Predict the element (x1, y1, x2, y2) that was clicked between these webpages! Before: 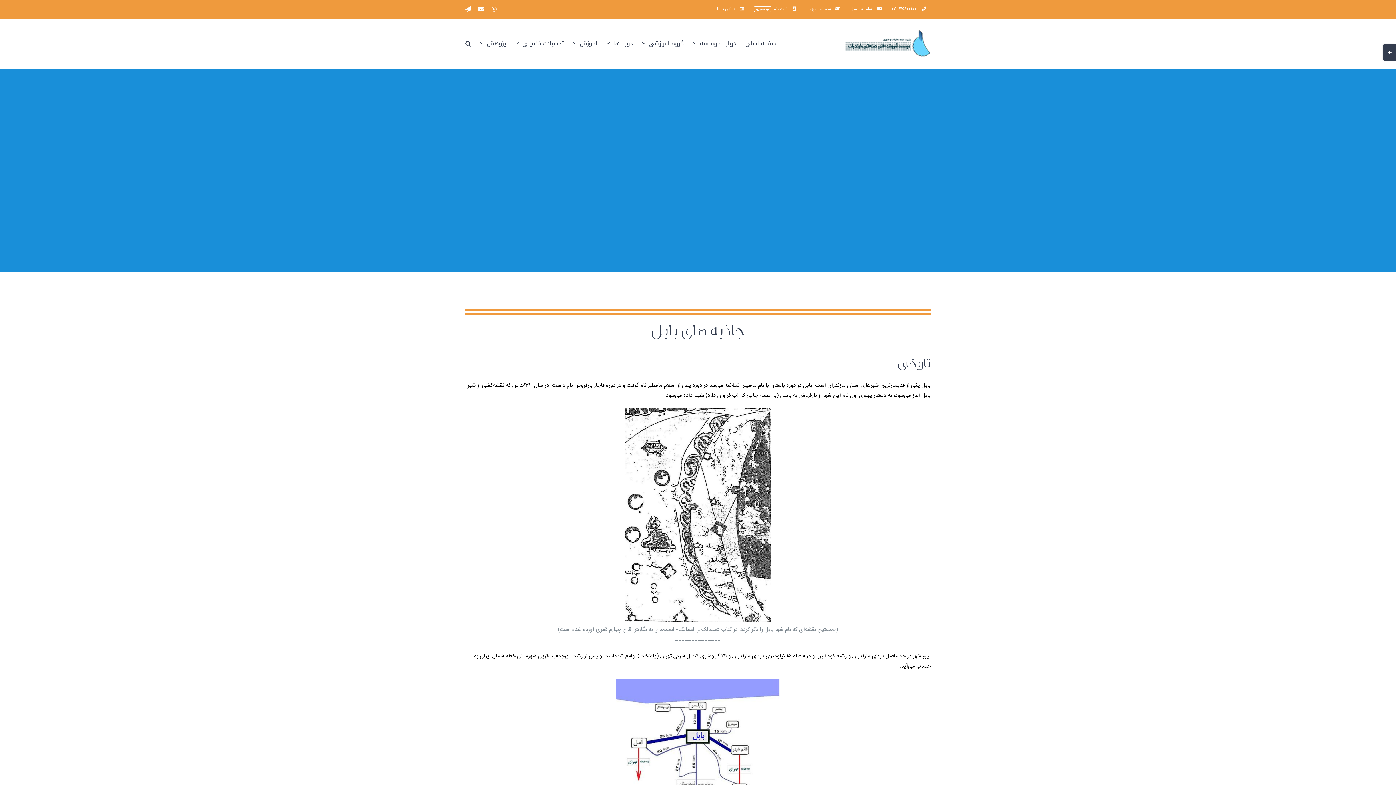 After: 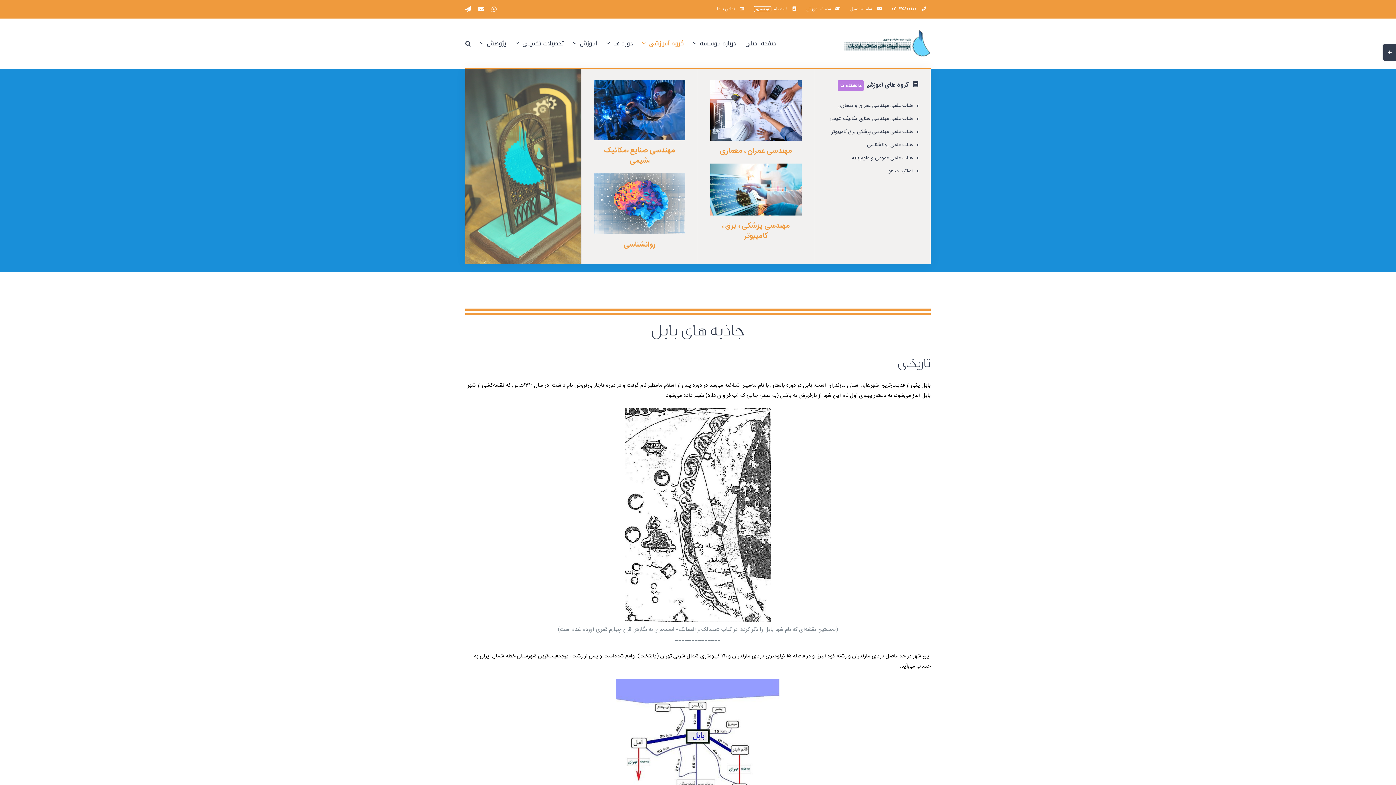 Action: bbox: (642, 18, 684, 68) label: گروه آموزشی